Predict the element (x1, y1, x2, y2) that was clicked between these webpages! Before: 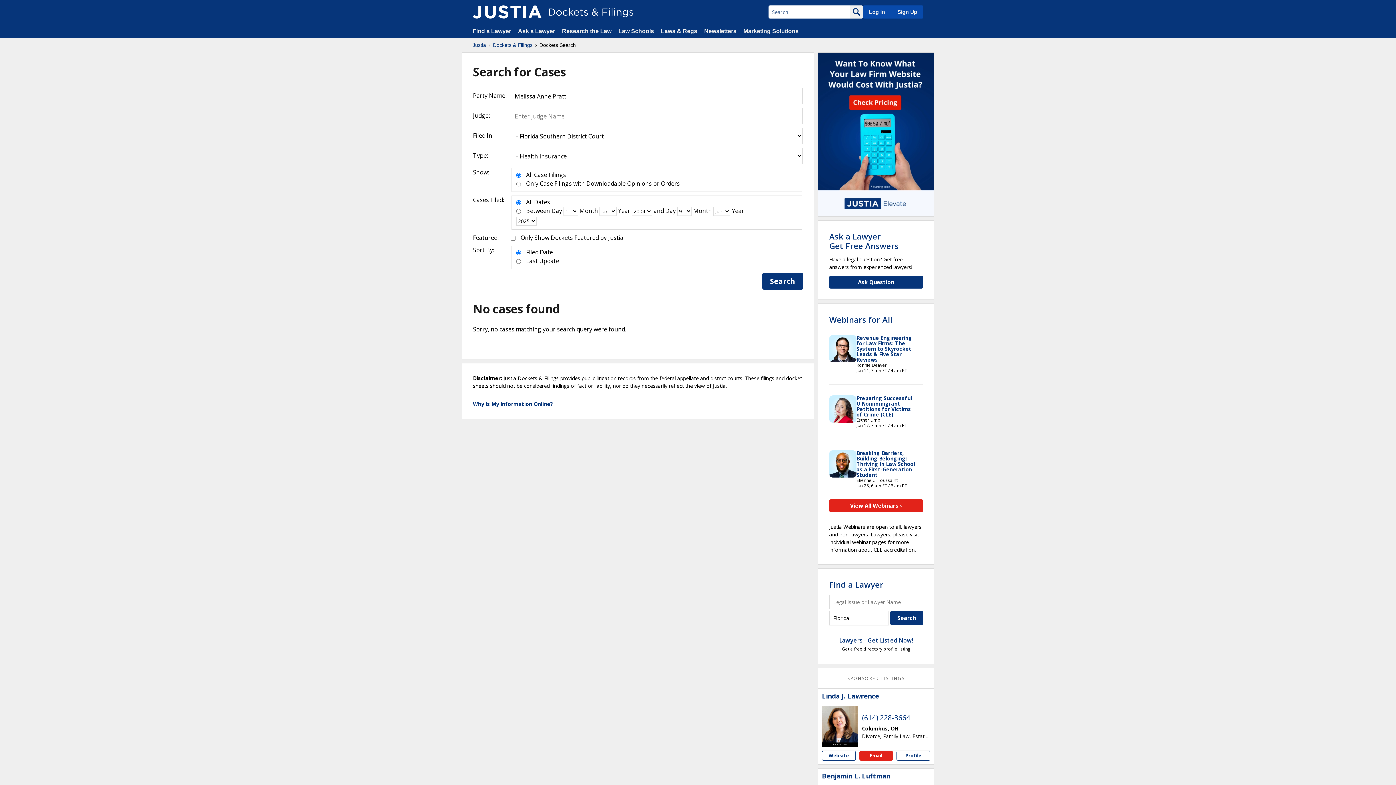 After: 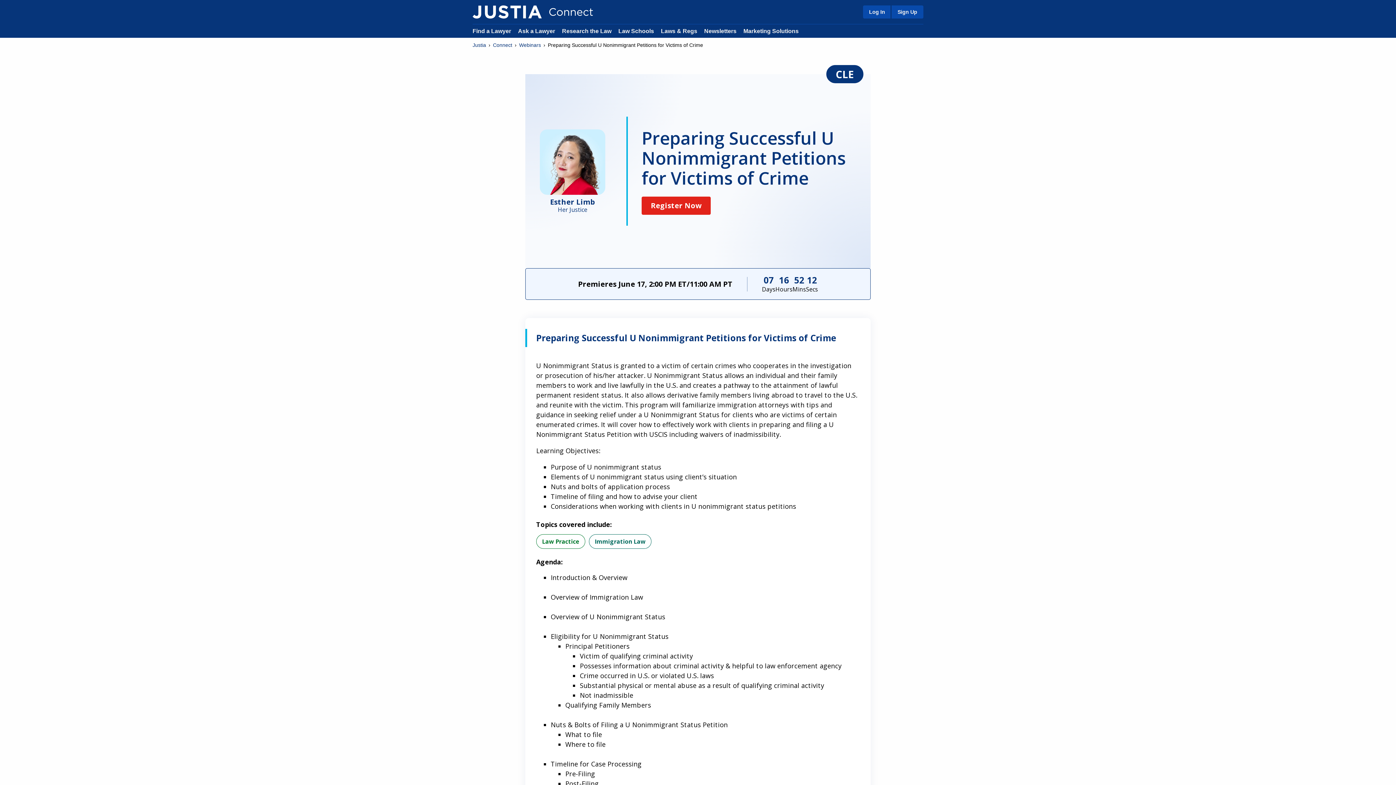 Action: label: Preparing Successful U Nonimmigrant Petitions for Victims of Crime [CLE] bbox: (856, 394, 912, 418)